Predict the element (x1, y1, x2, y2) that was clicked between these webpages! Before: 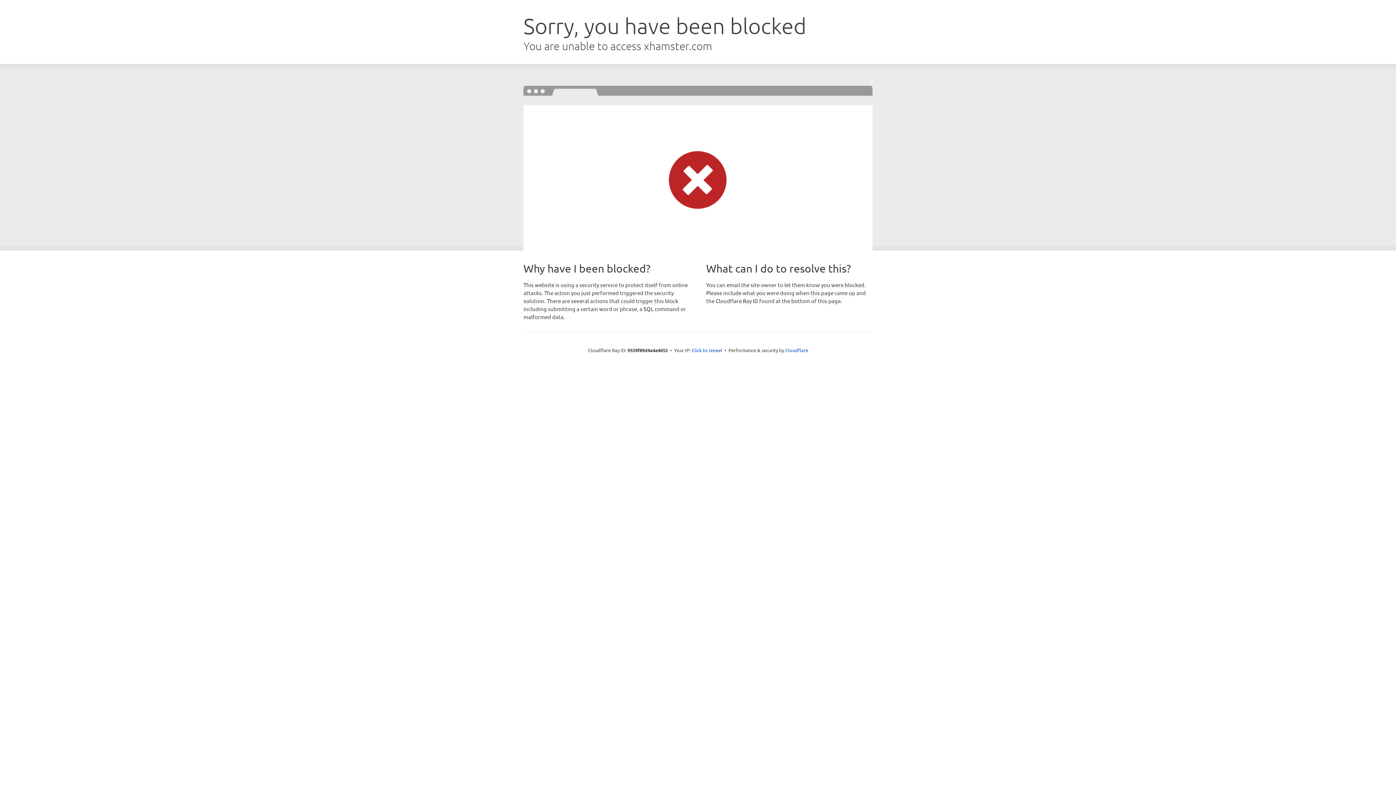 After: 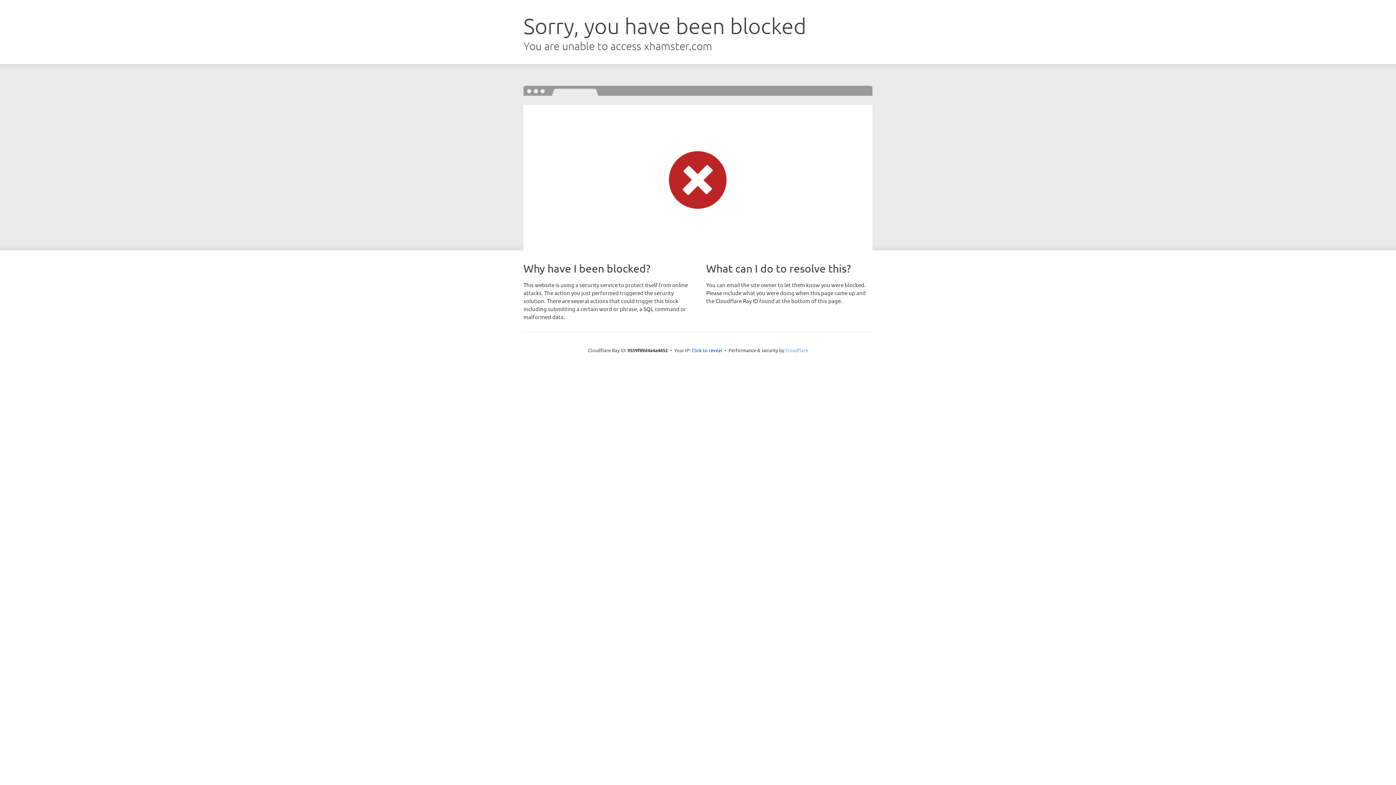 Action: label: Cloudflare bbox: (785, 347, 808, 353)